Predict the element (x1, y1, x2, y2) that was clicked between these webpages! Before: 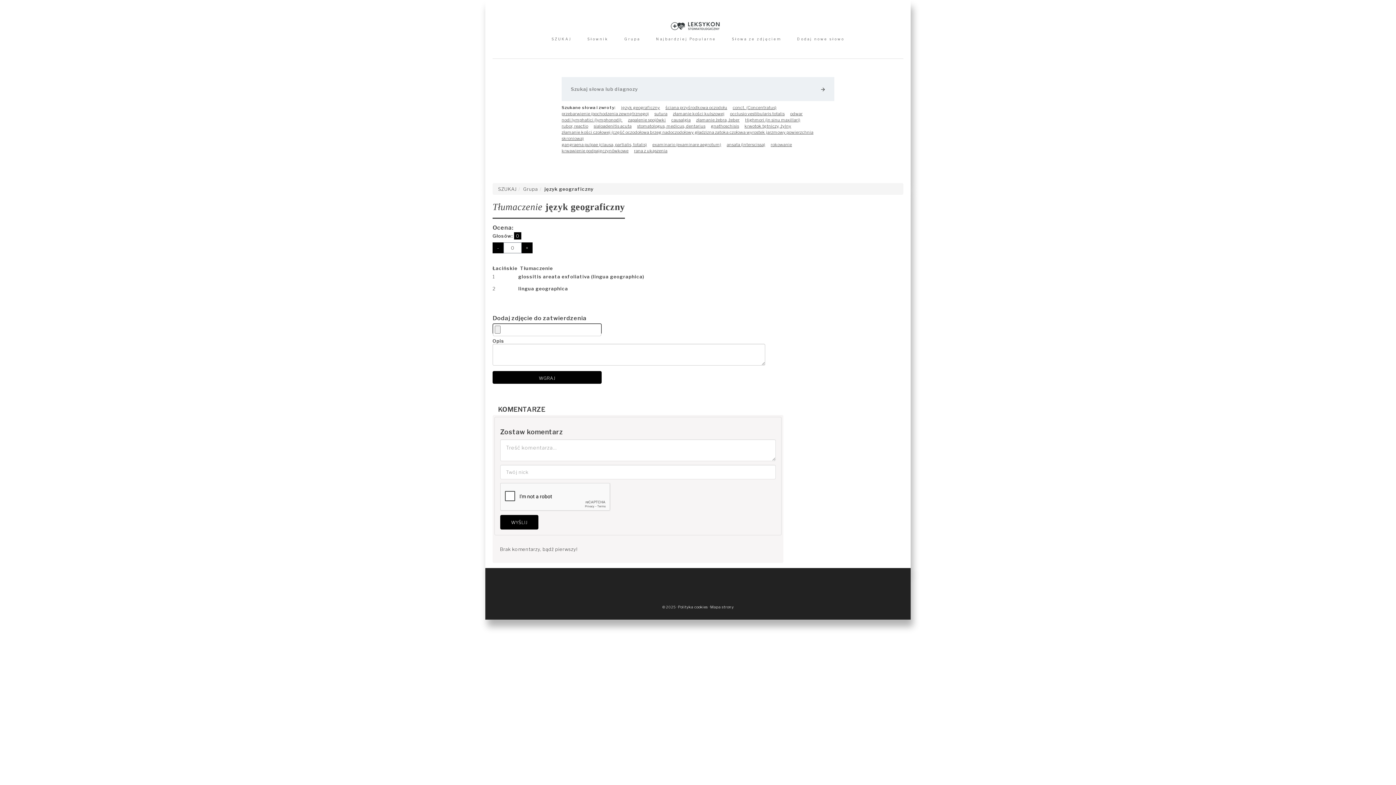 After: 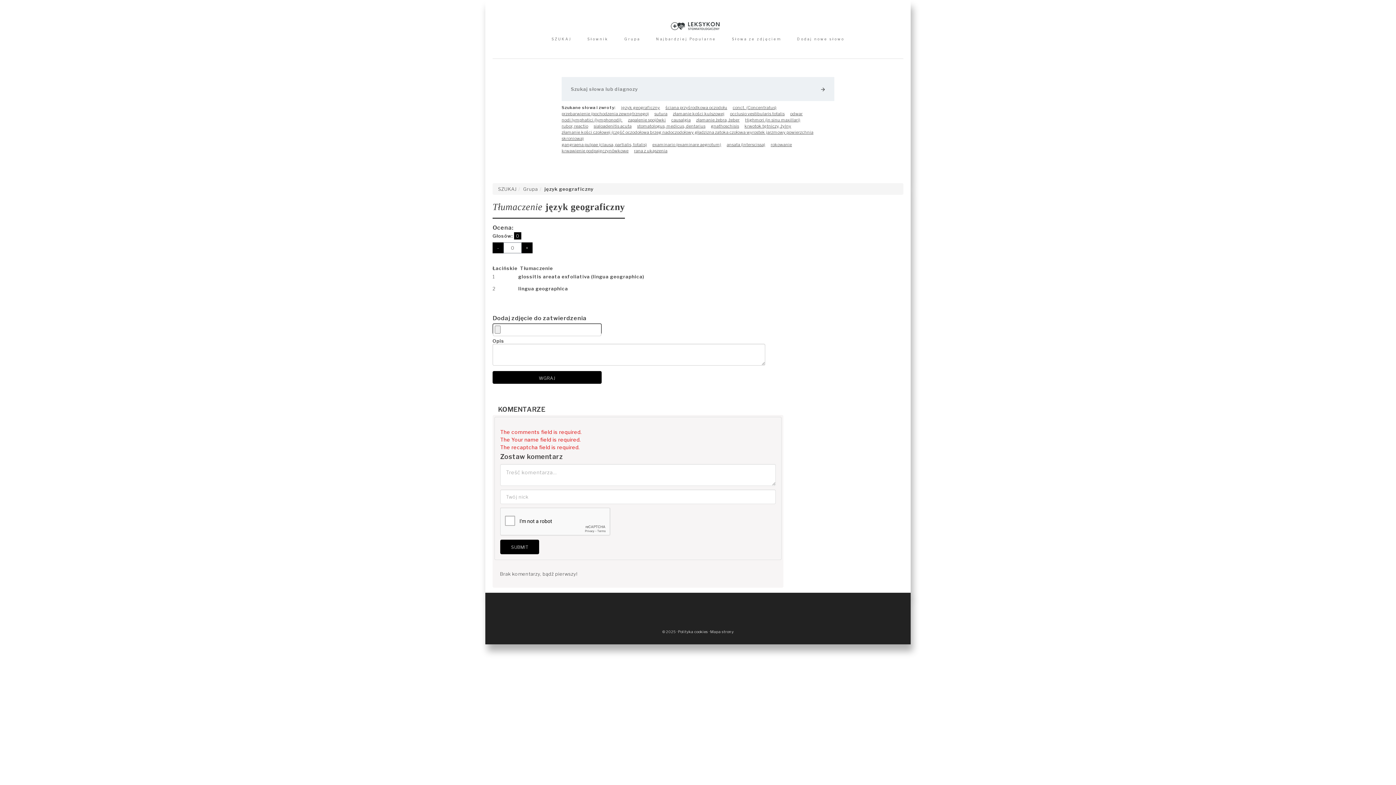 Action: label: WYŚLIJ bbox: (500, 515, 538, 529)